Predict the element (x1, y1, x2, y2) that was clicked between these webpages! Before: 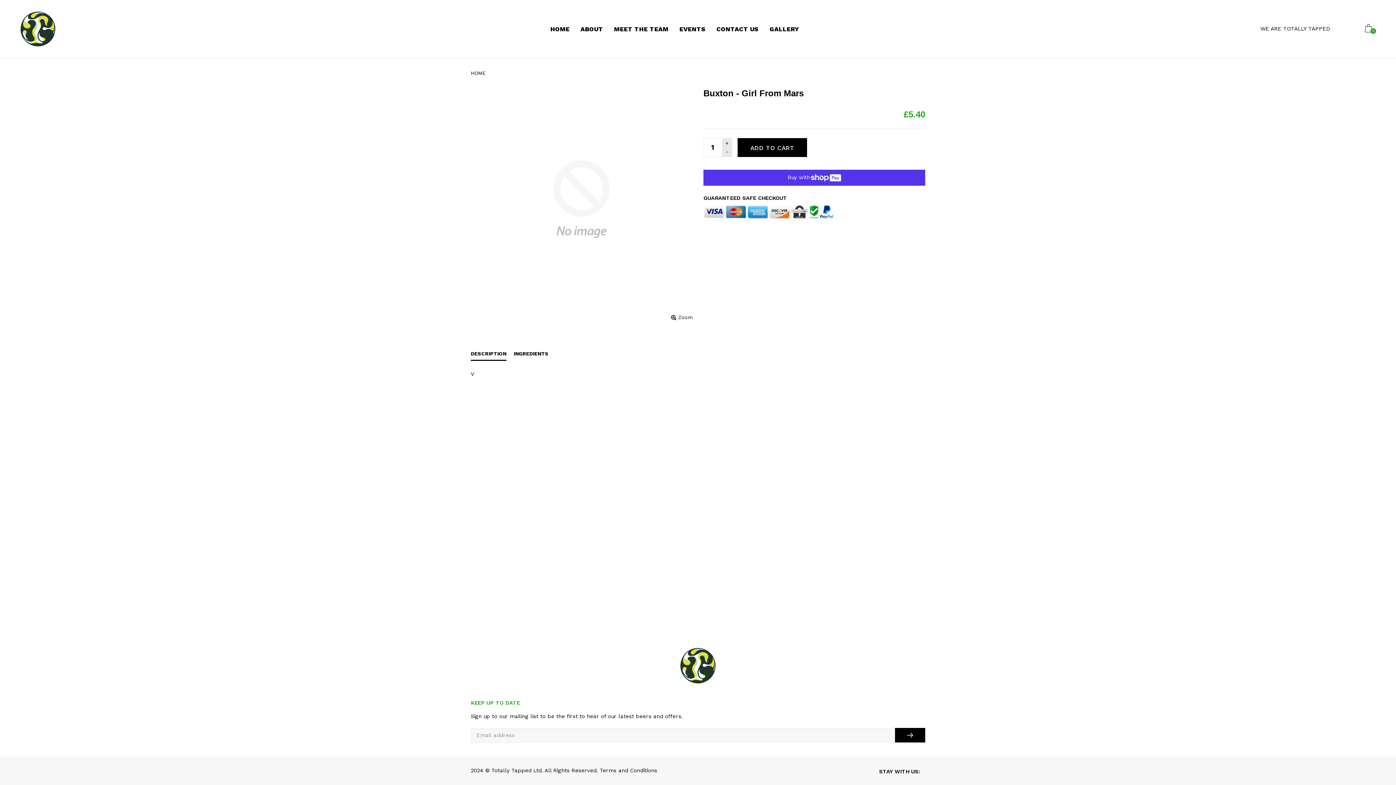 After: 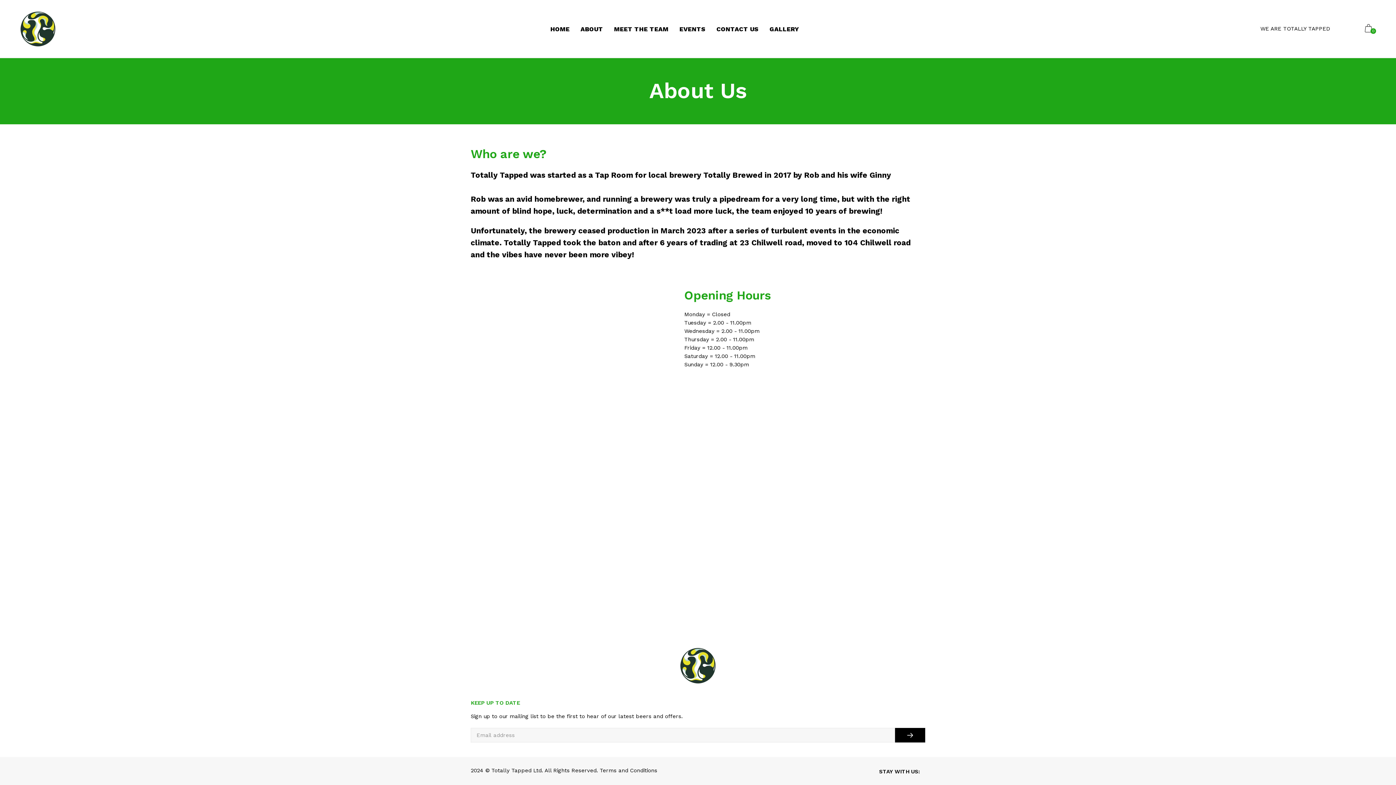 Action: bbox: (575, 21, 608, 37) label: ABOUT